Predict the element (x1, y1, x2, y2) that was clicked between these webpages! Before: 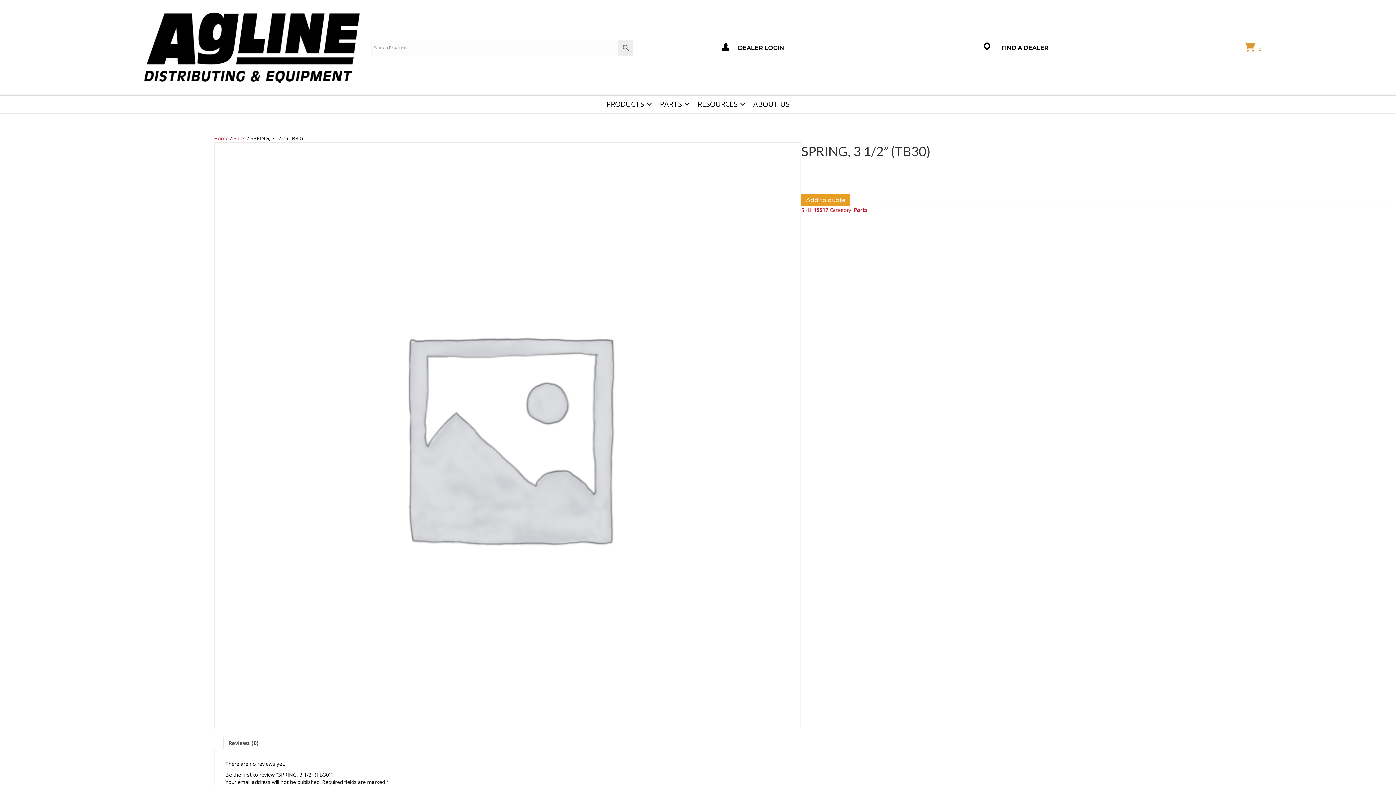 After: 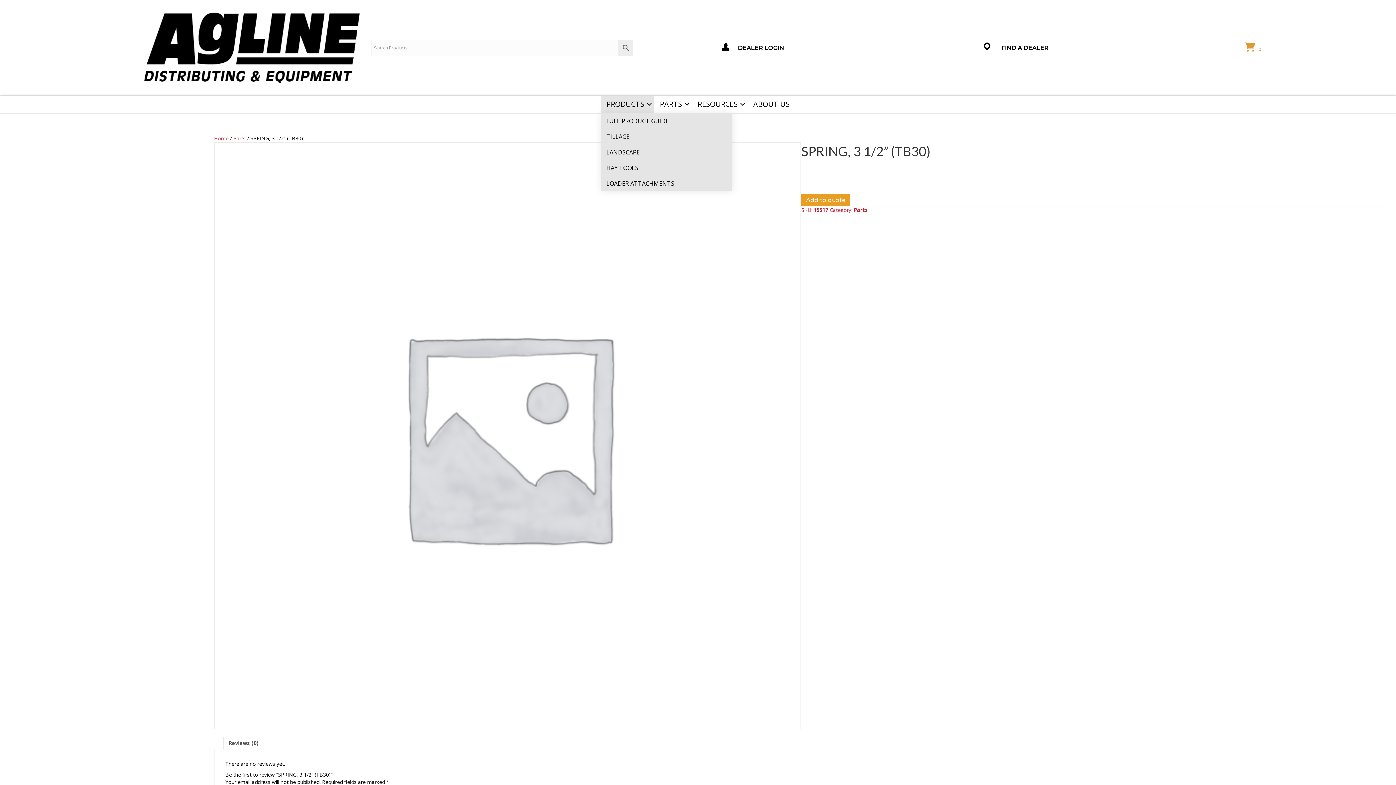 Action: bbox: (601, 95, 654, 113) label: PRODUCTS